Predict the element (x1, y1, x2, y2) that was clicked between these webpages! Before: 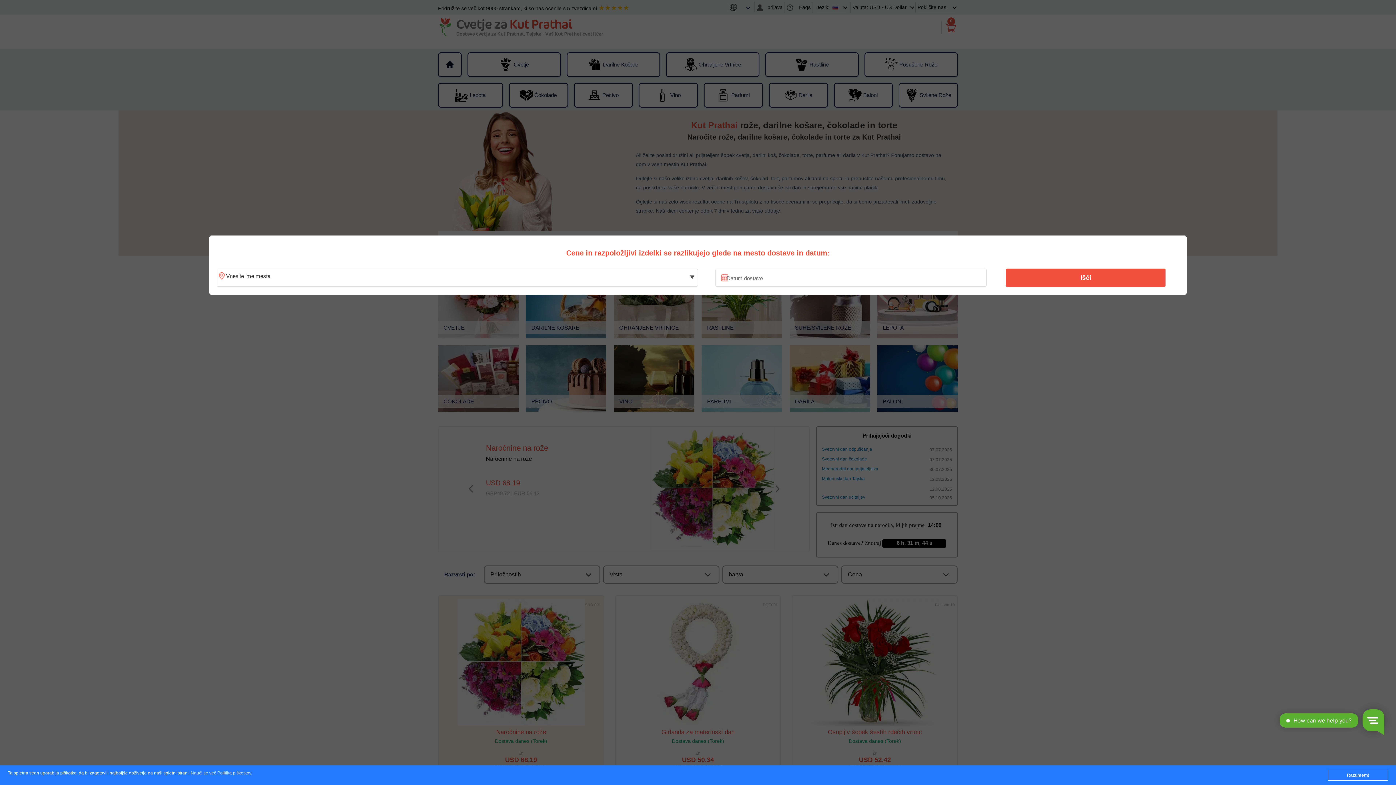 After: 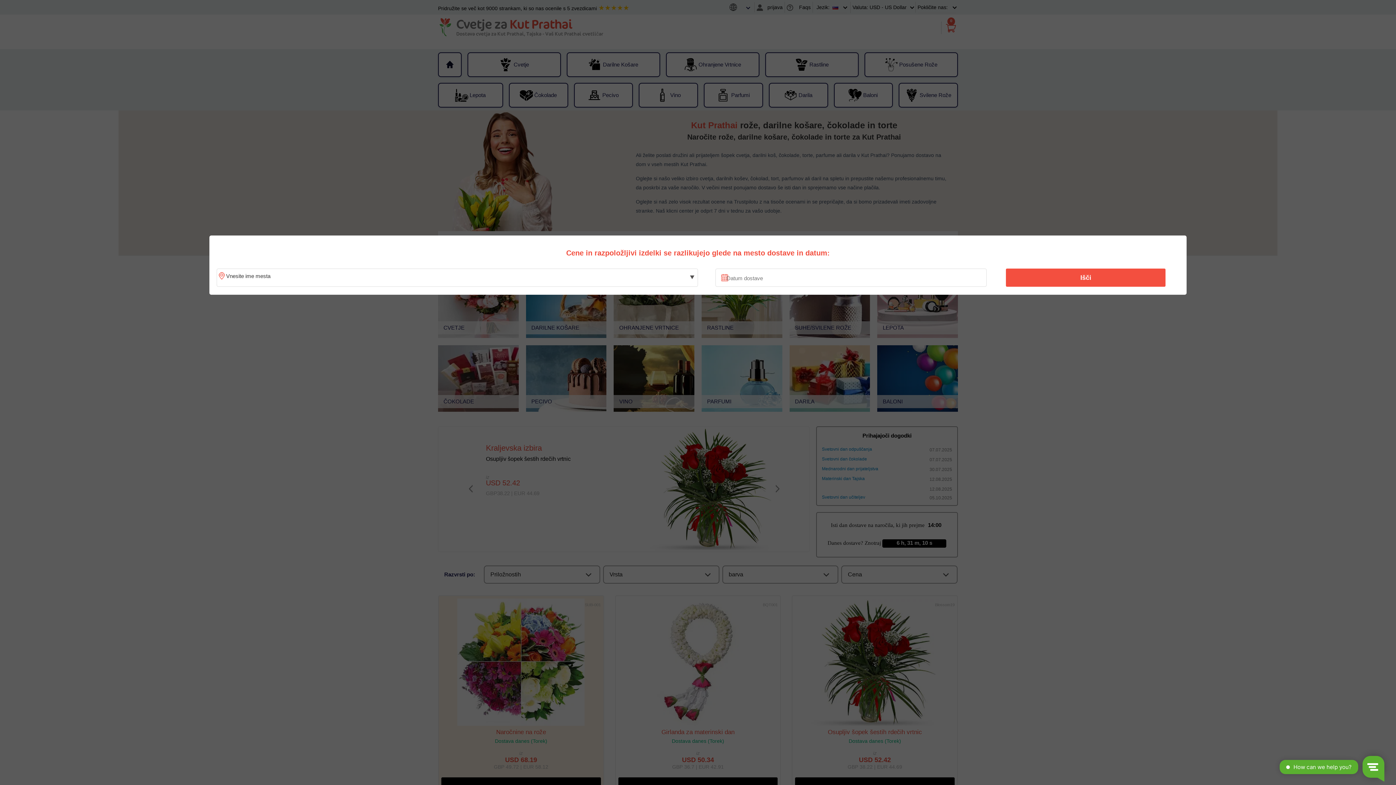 Action: label: Razumem! bbox: (1328, 770, 1388, 781)